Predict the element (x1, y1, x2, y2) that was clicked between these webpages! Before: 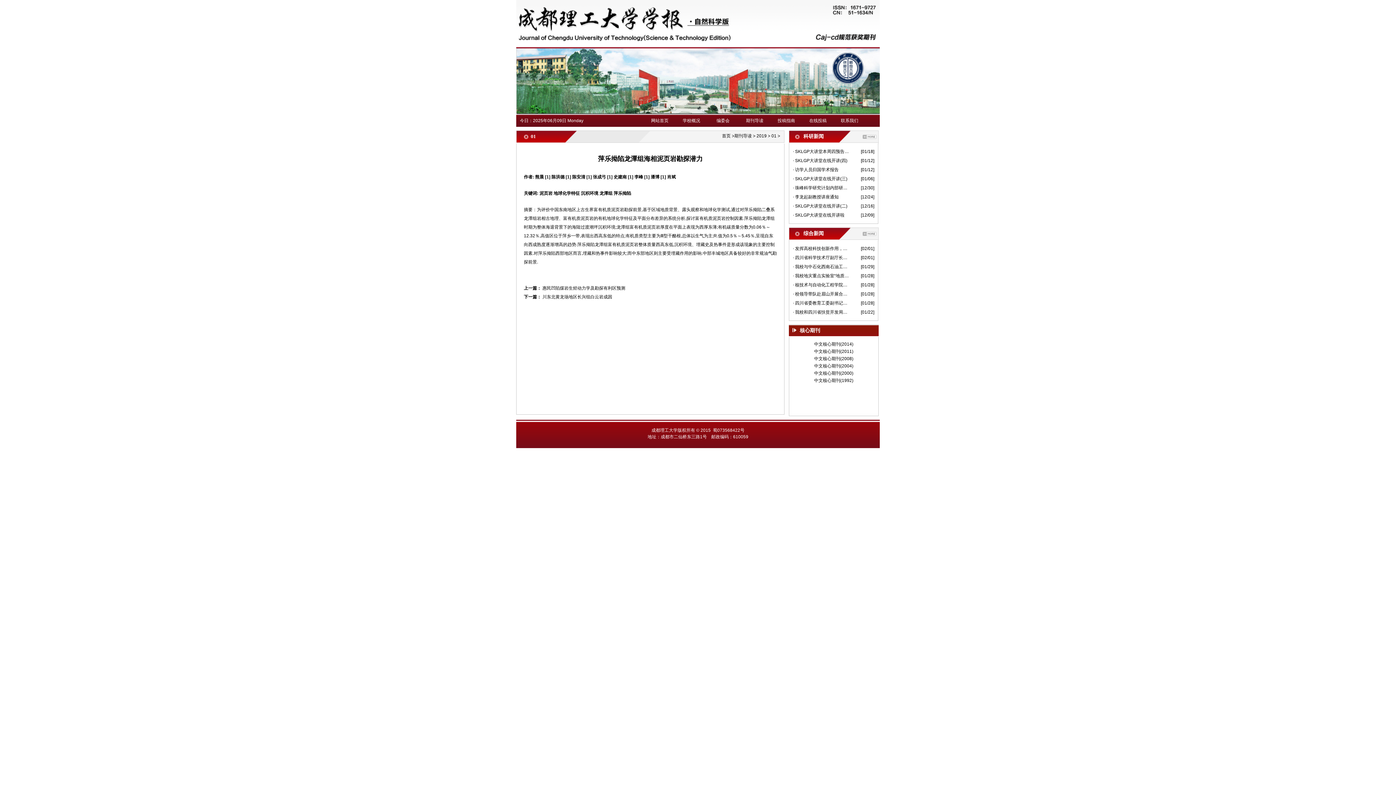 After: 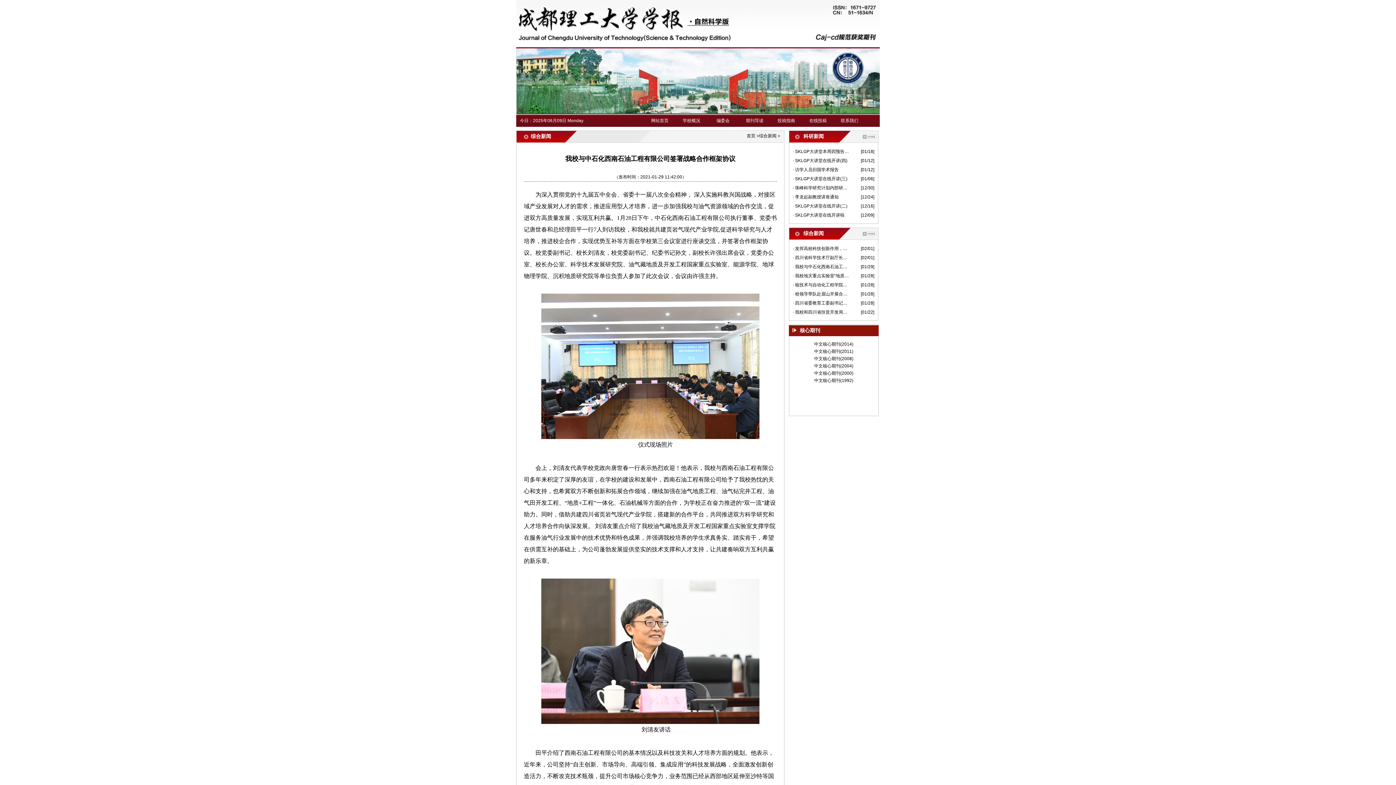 Action: label: · 我校与中石化西南石油工程有限公司签署战略合作框架协议 bbox: (793, 262, 850, 271)